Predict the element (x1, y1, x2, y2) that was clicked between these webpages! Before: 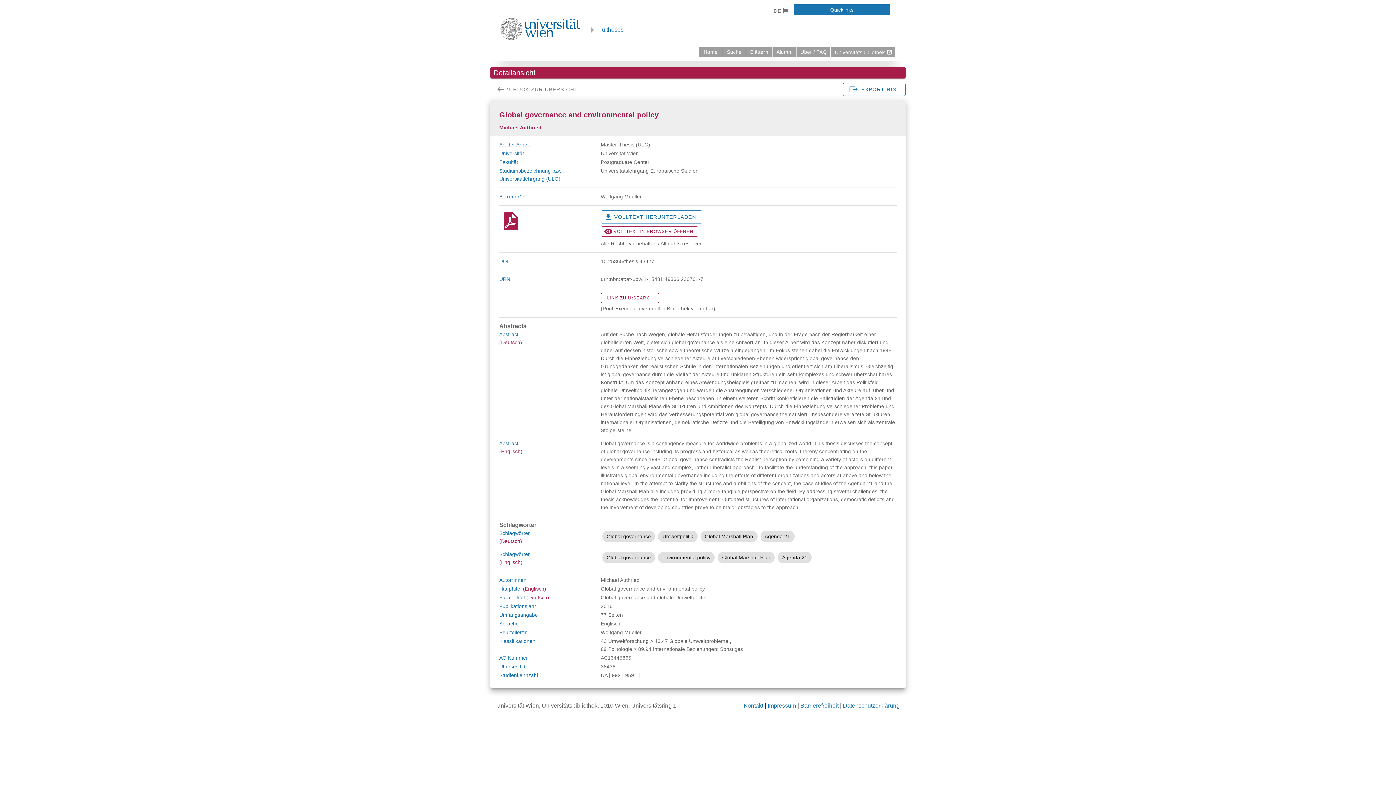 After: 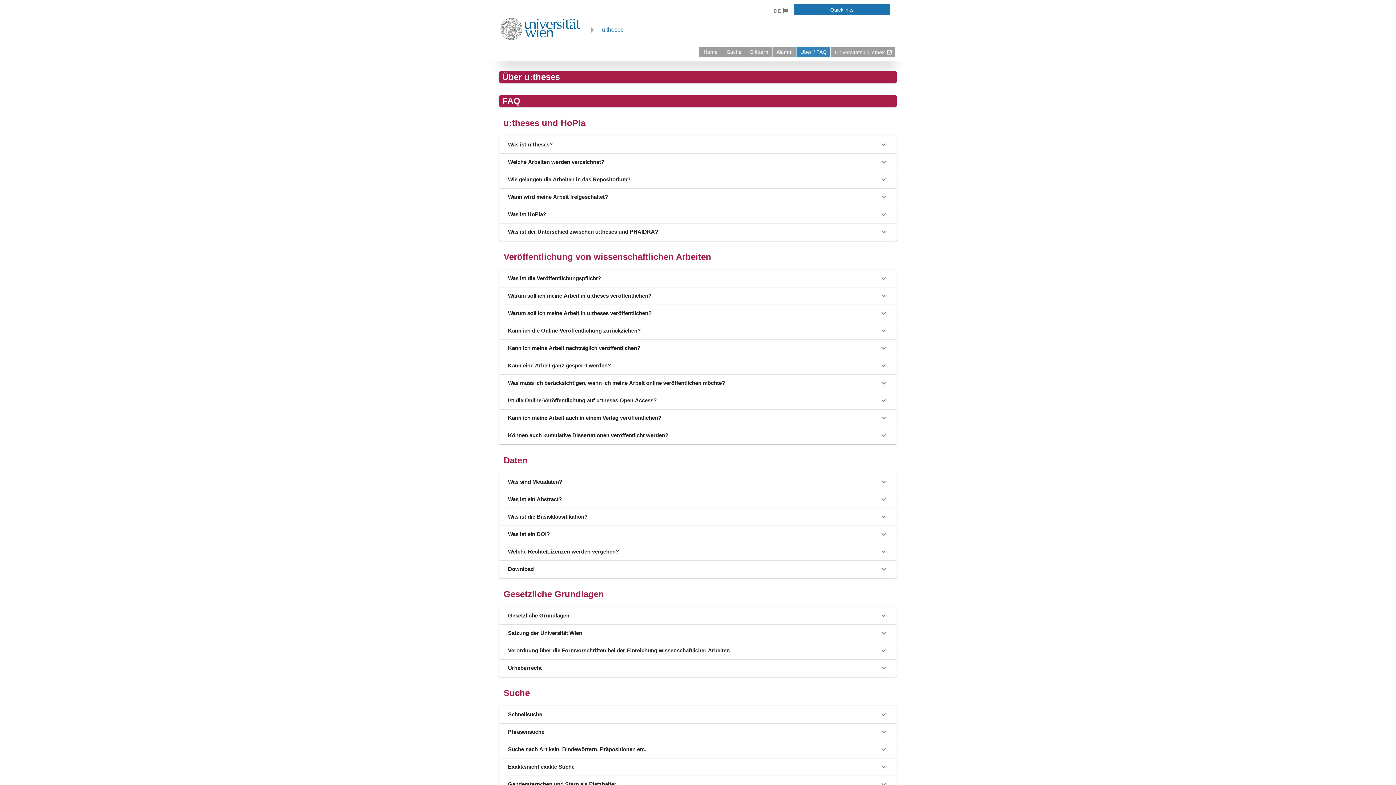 Action: bbox: (796, 46, 830, 57) label: Über / FAQ